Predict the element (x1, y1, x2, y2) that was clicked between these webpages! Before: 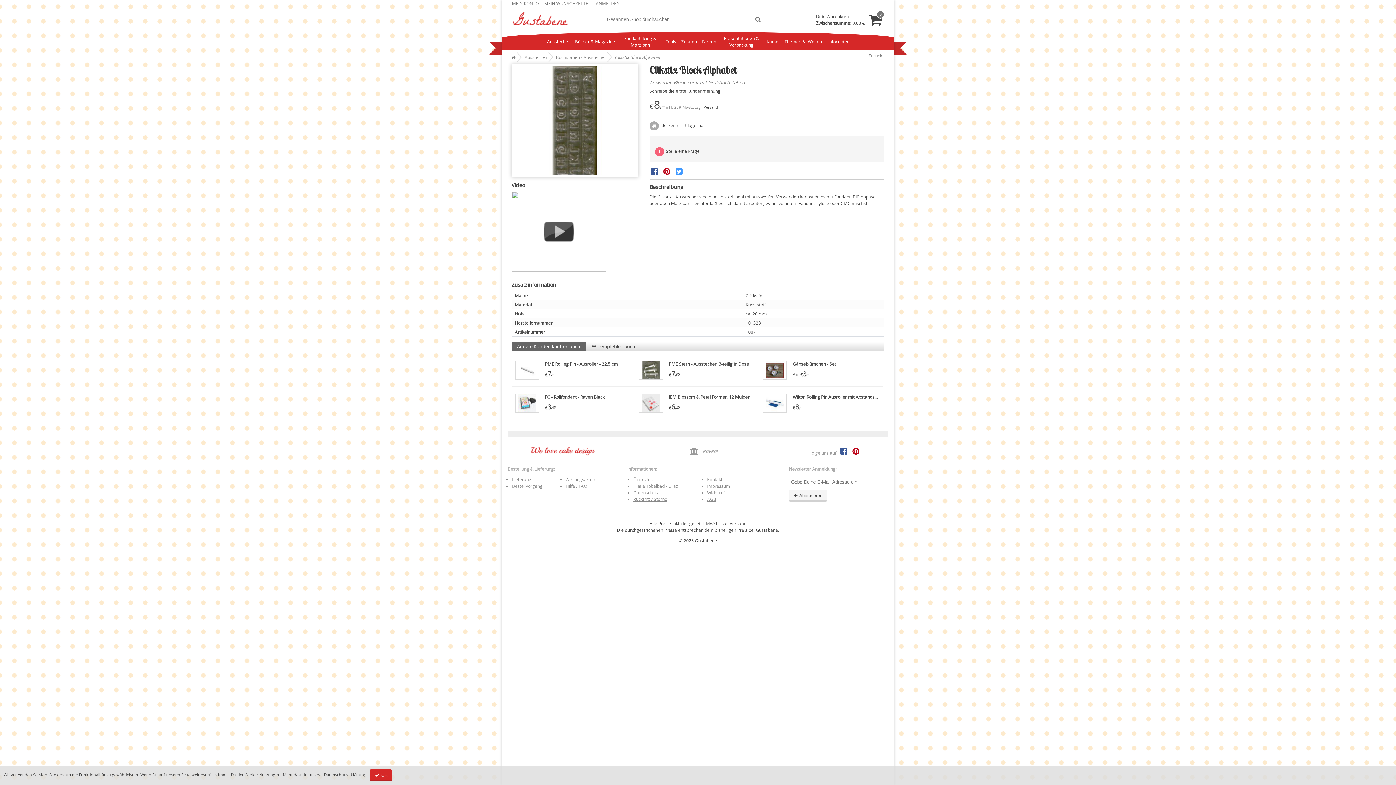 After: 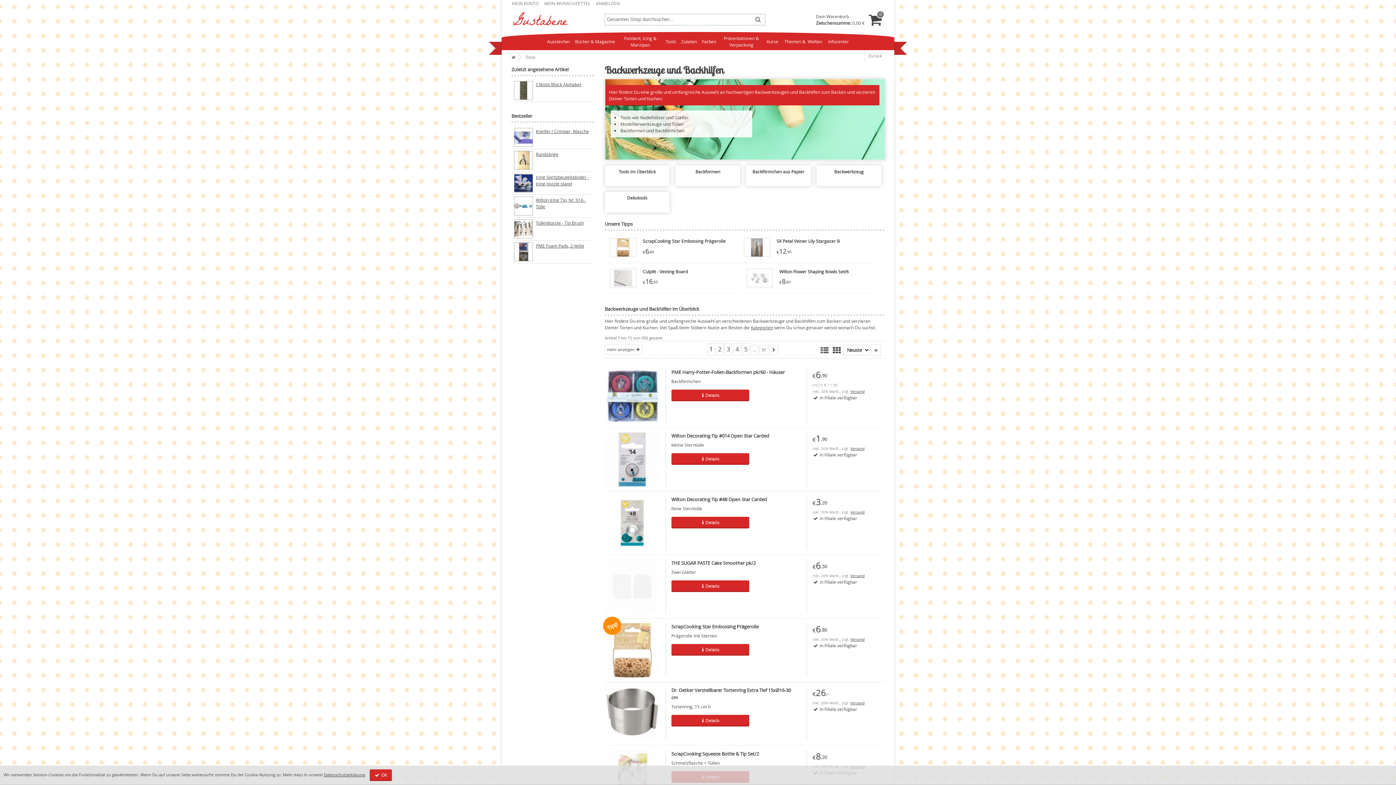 Action: label: Tools bbox: (663, 32, 678, 50)